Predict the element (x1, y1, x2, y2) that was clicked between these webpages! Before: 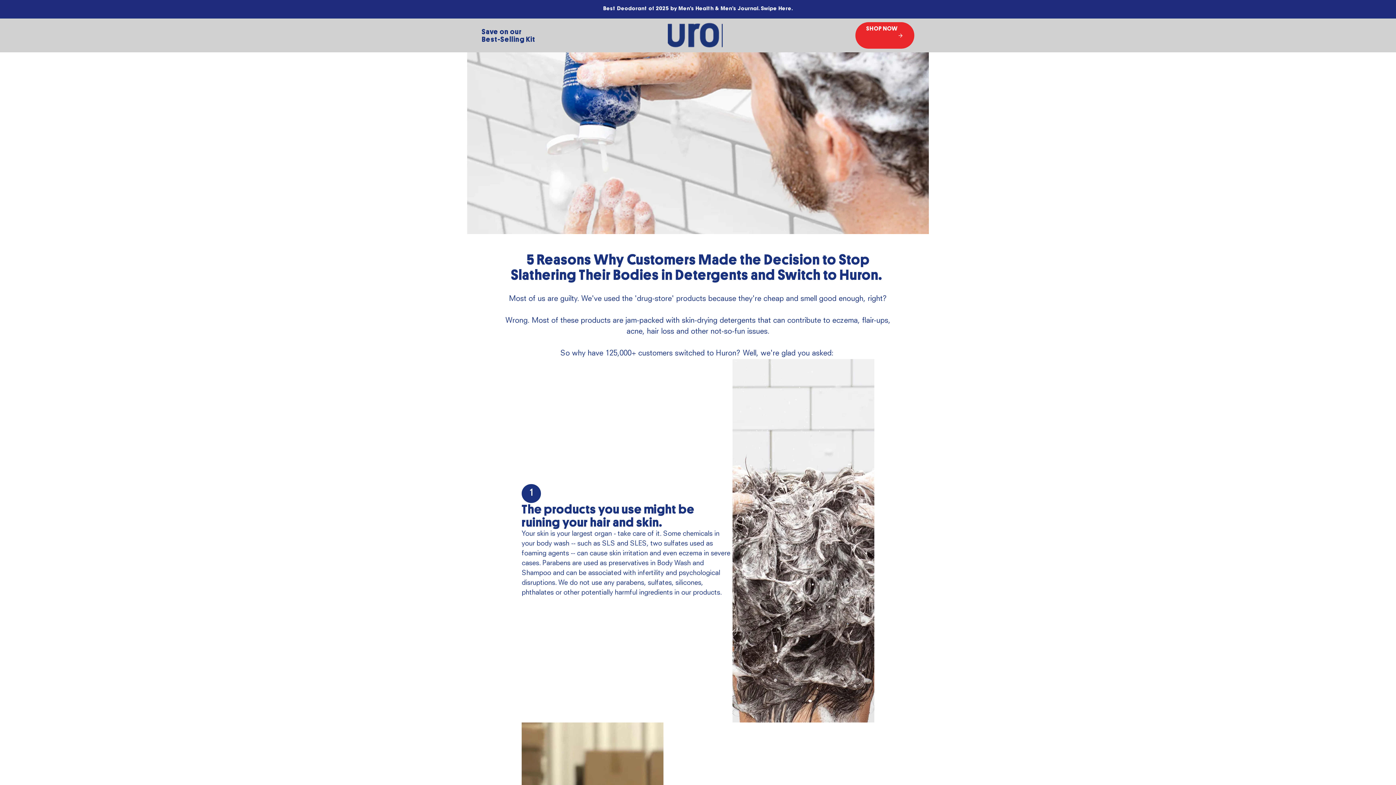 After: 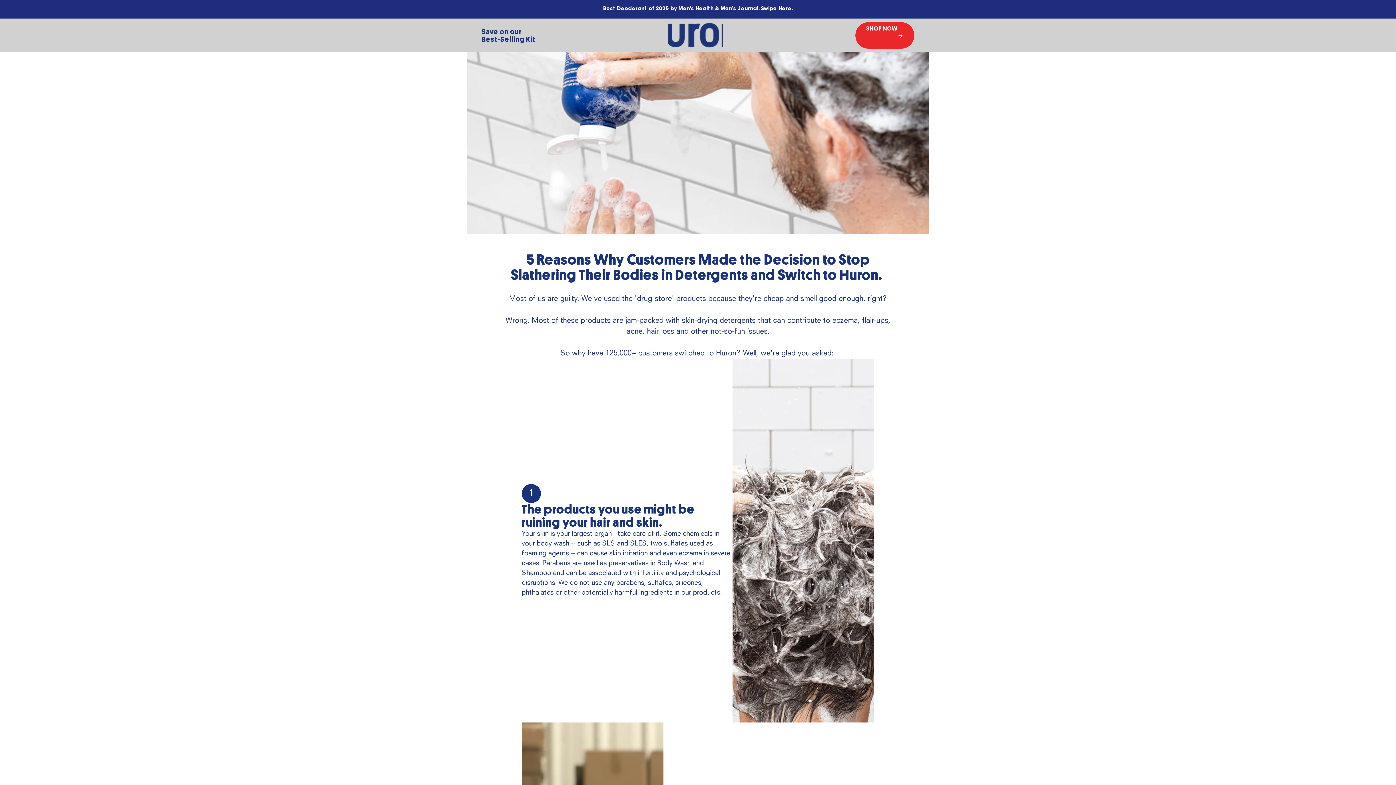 Action: label: SHOP NOW bbox: (855, 22, 914, 48)